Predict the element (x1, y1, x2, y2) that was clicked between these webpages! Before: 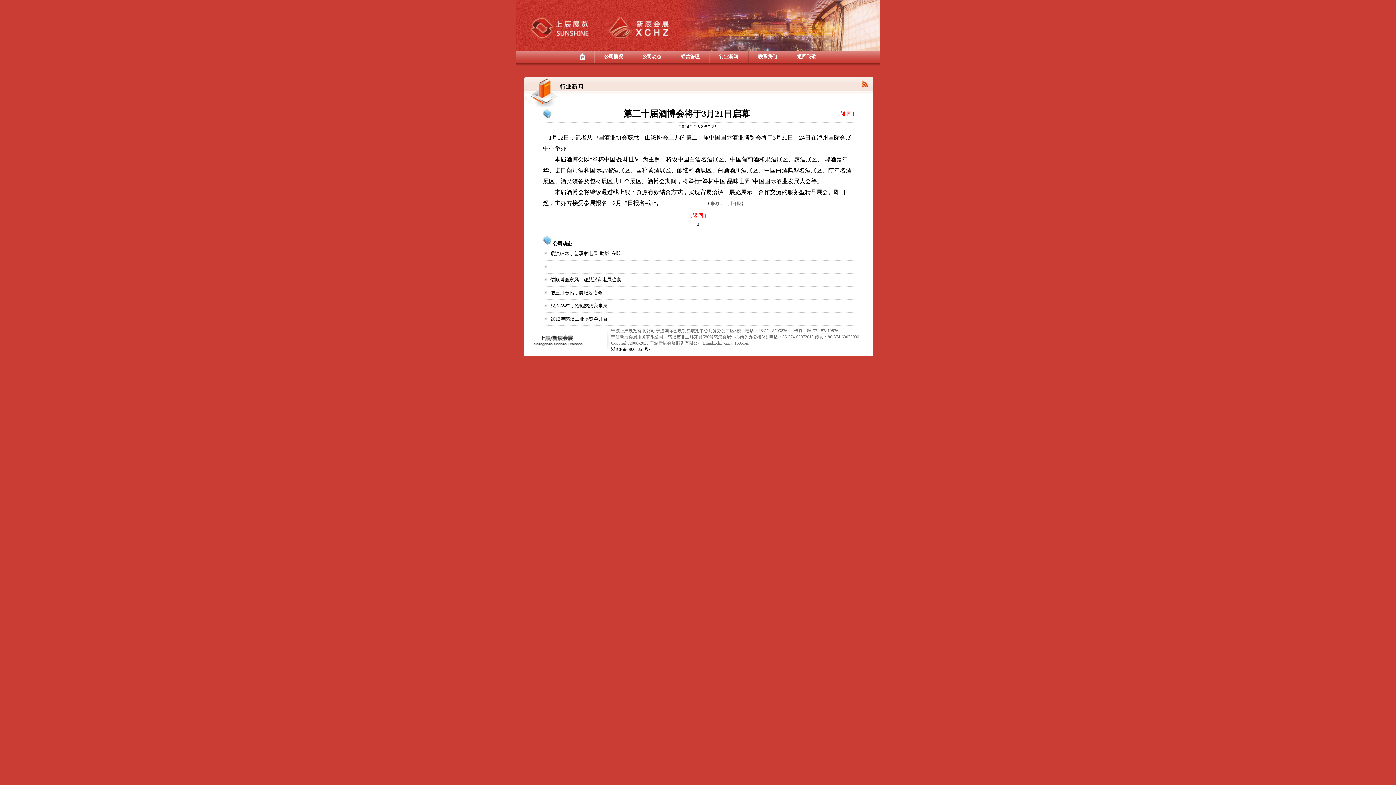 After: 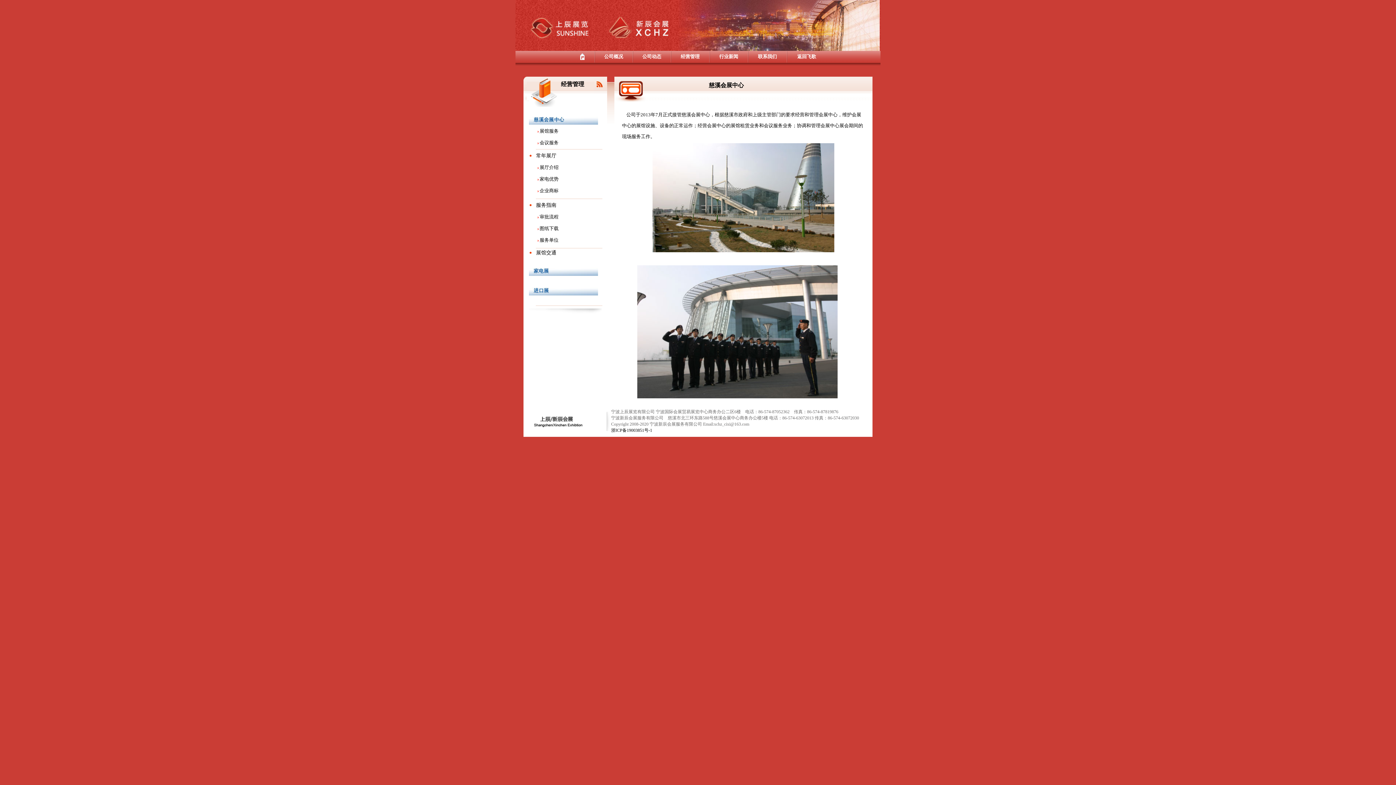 Action: label: 经营管理 bbox: (680, 53, 699, 59)